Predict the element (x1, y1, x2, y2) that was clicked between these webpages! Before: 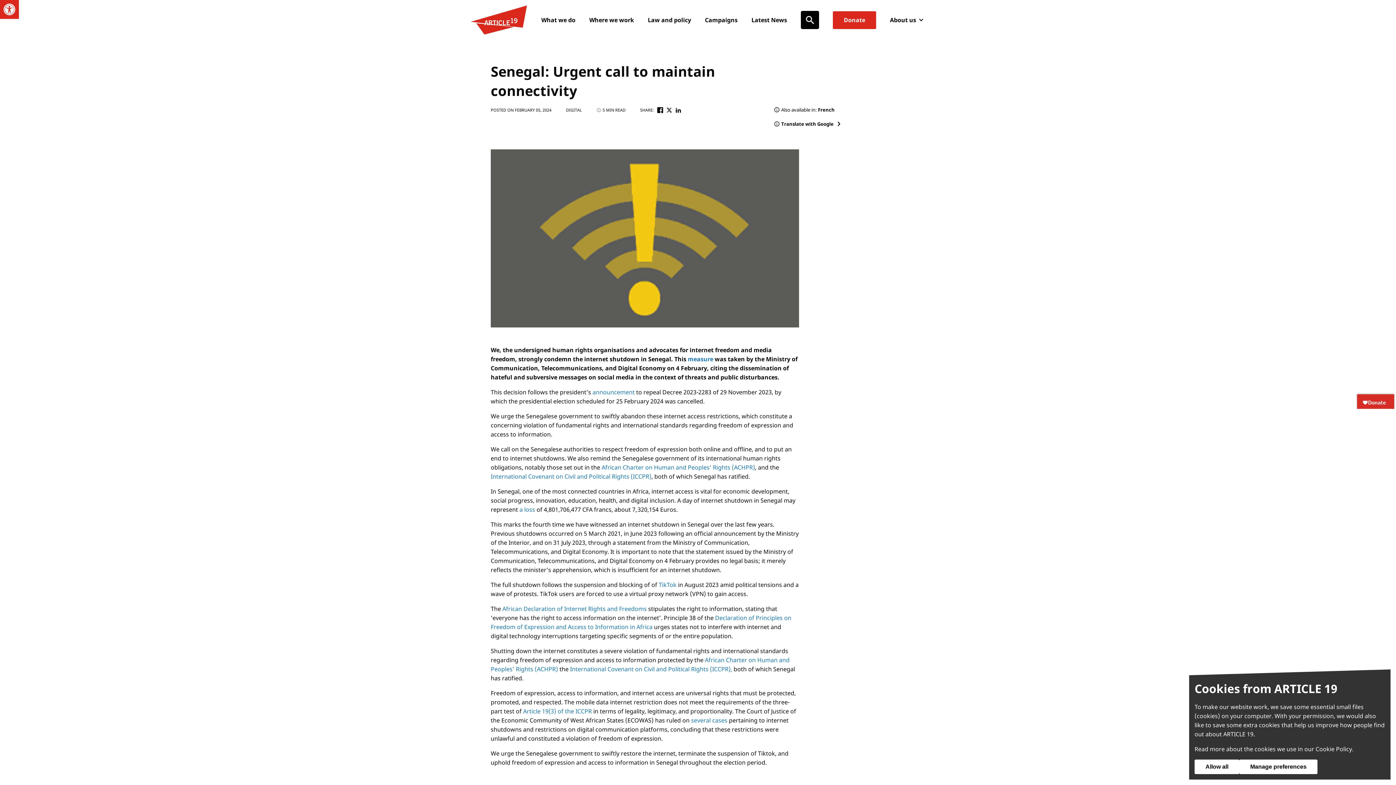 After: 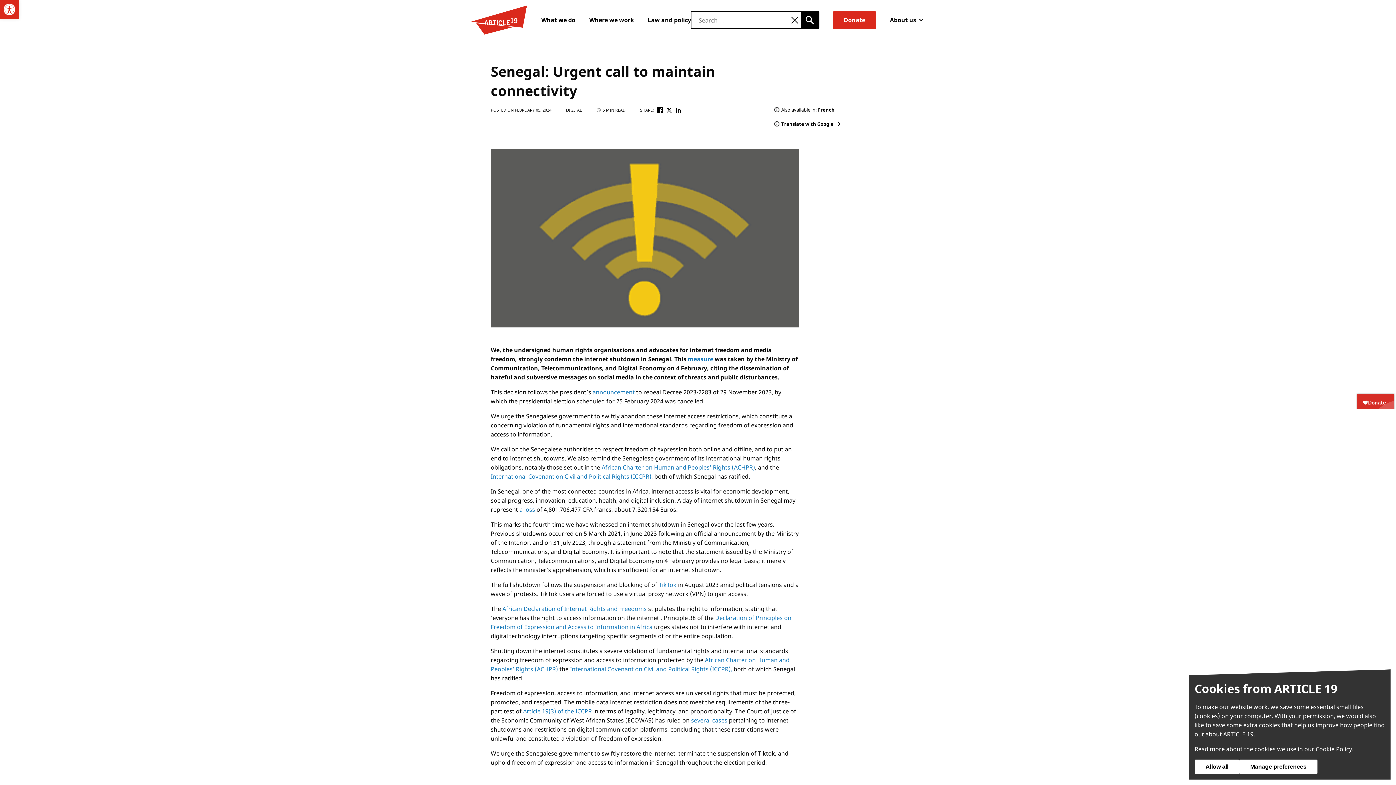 Action: label: Search bbox: (801, 10, 819, 29)